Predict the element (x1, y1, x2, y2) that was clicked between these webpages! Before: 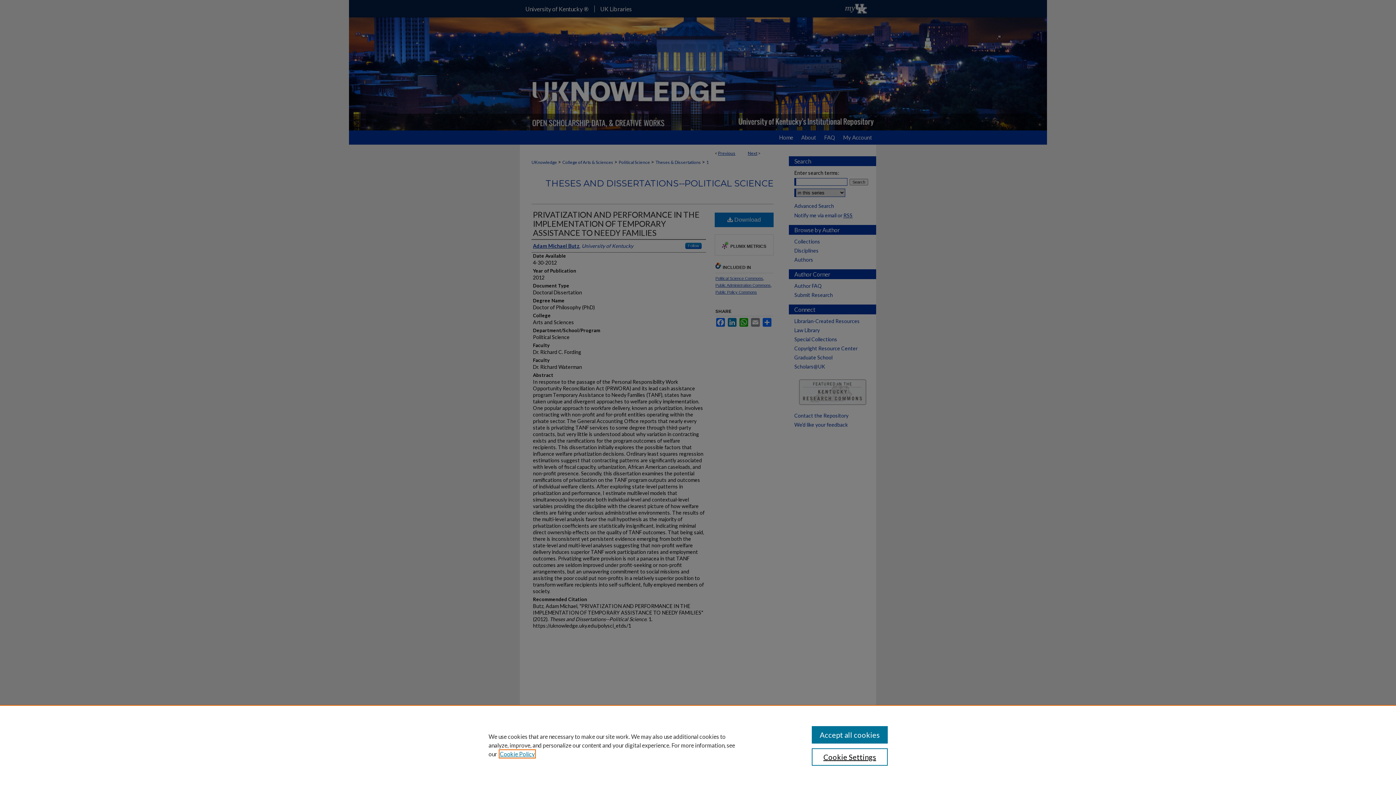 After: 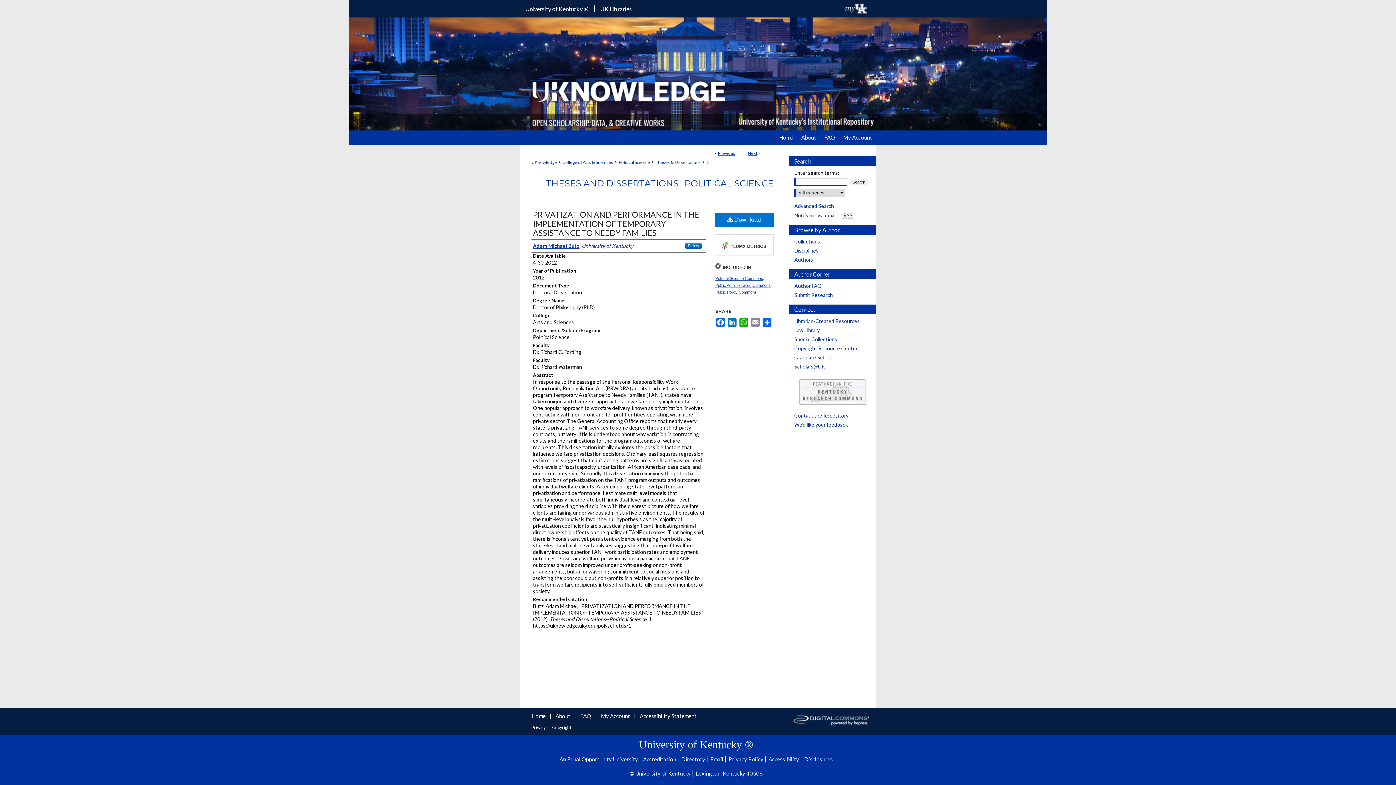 Action: bbox: (811, 726, 887, 744) label: Accept all cookies